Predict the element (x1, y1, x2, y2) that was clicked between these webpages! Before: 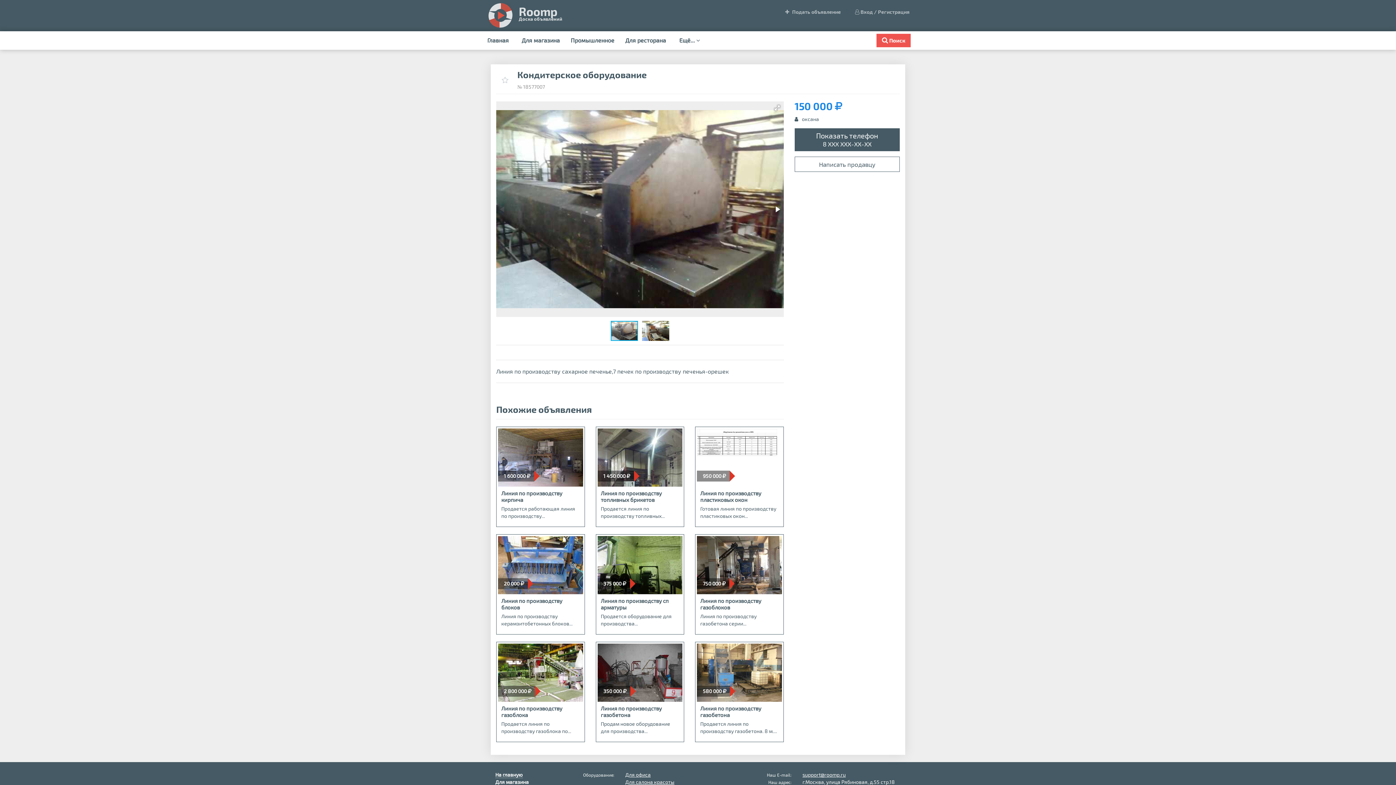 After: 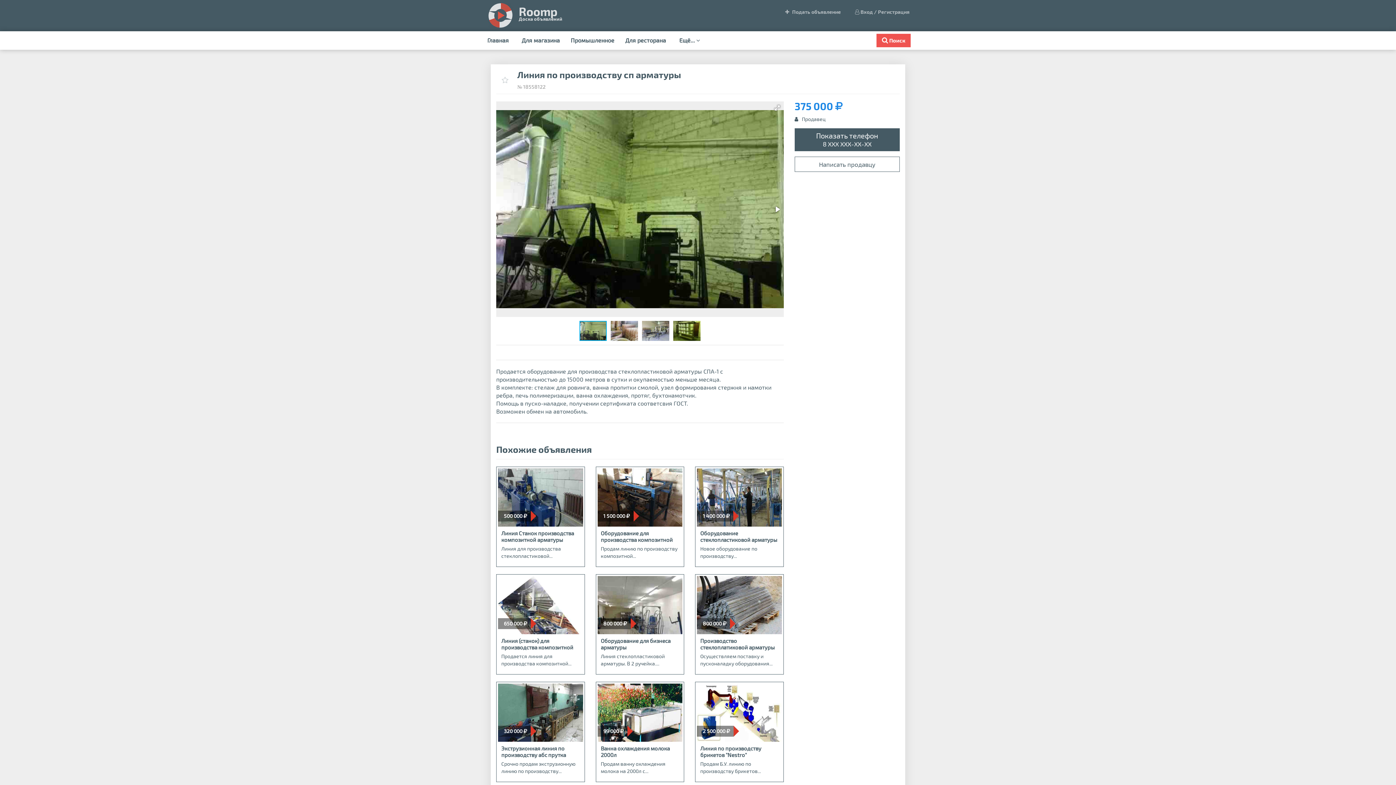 Action: bbox: (597, 536, 682, 594)